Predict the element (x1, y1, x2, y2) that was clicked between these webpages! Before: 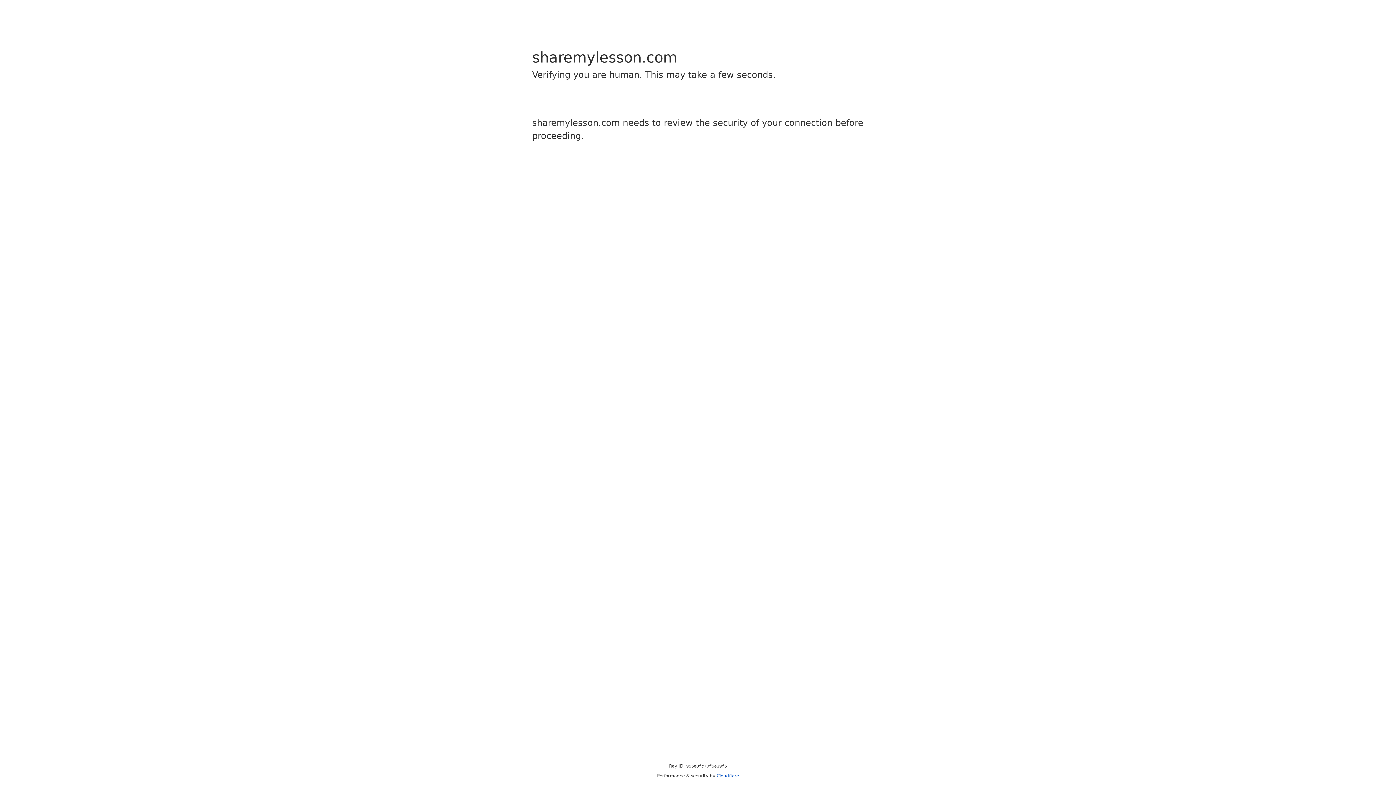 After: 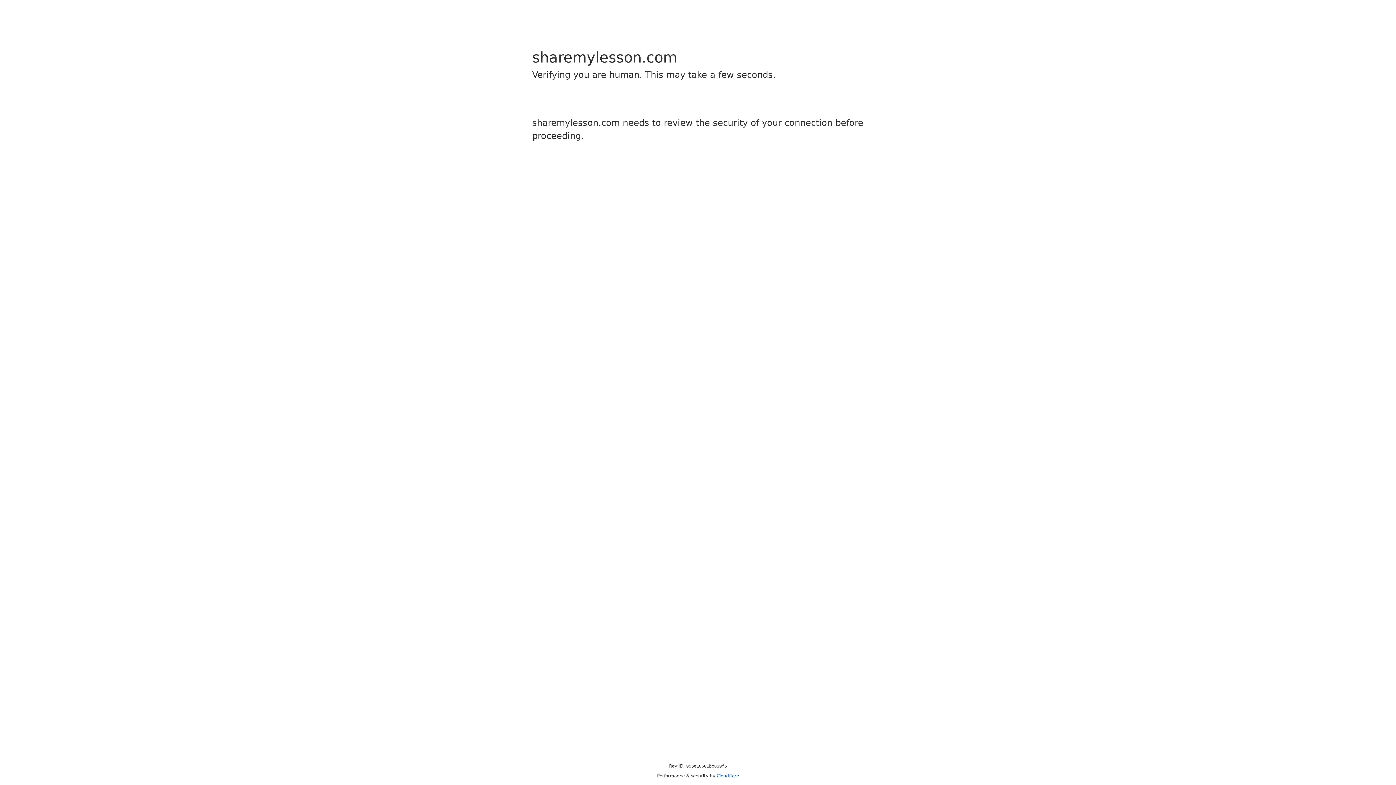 Action: bbox: (716, 773, 739, 778) label: Cloudflare